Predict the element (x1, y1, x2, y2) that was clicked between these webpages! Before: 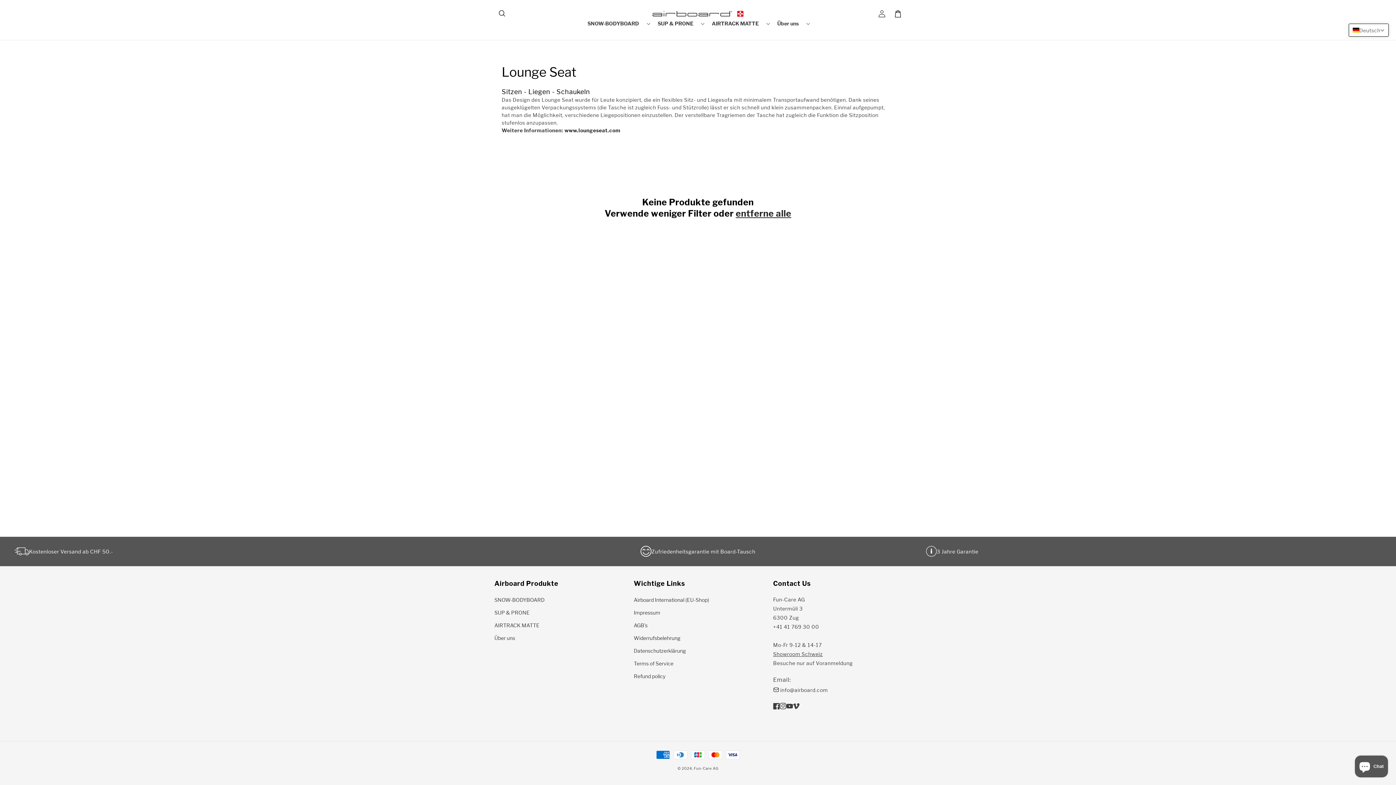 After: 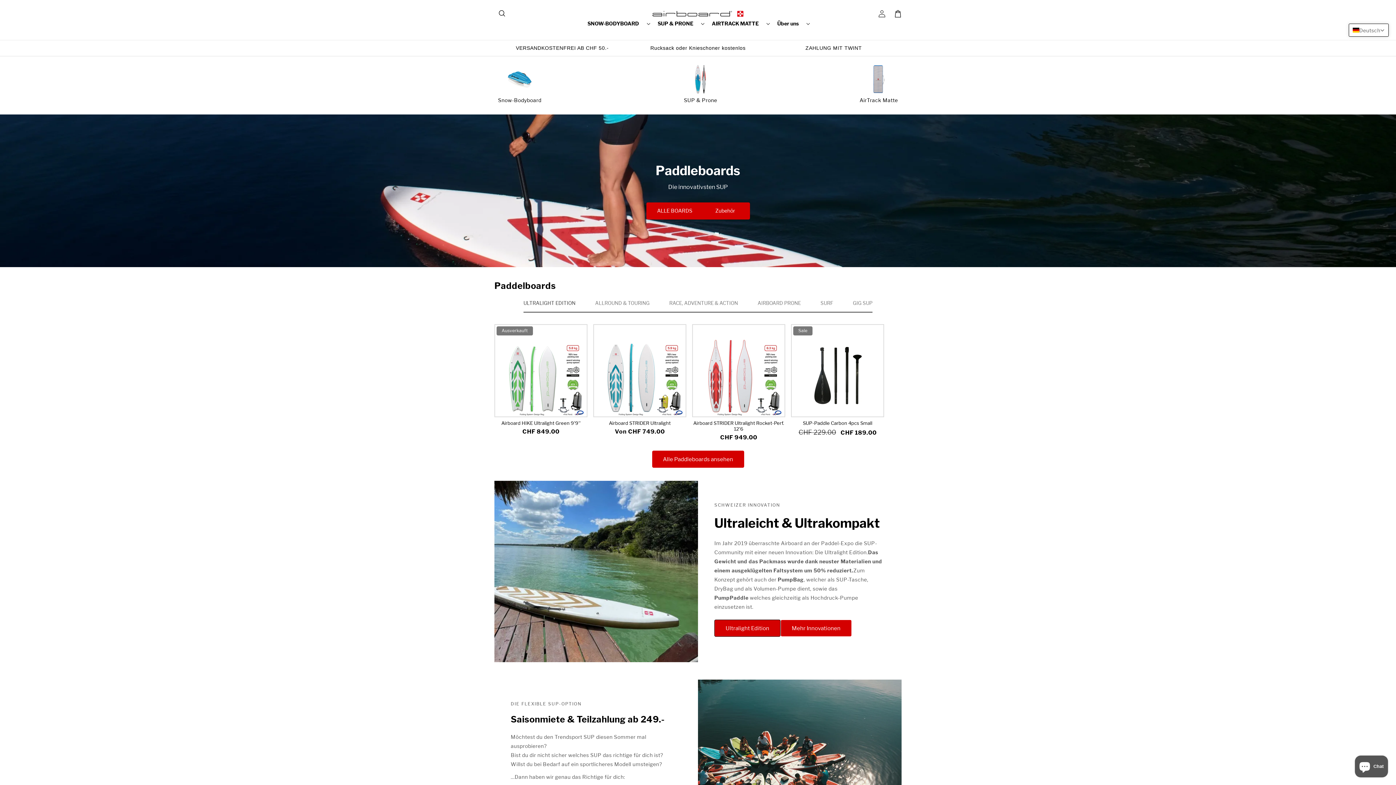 Action: bbox: (650, 10, 746, 16)